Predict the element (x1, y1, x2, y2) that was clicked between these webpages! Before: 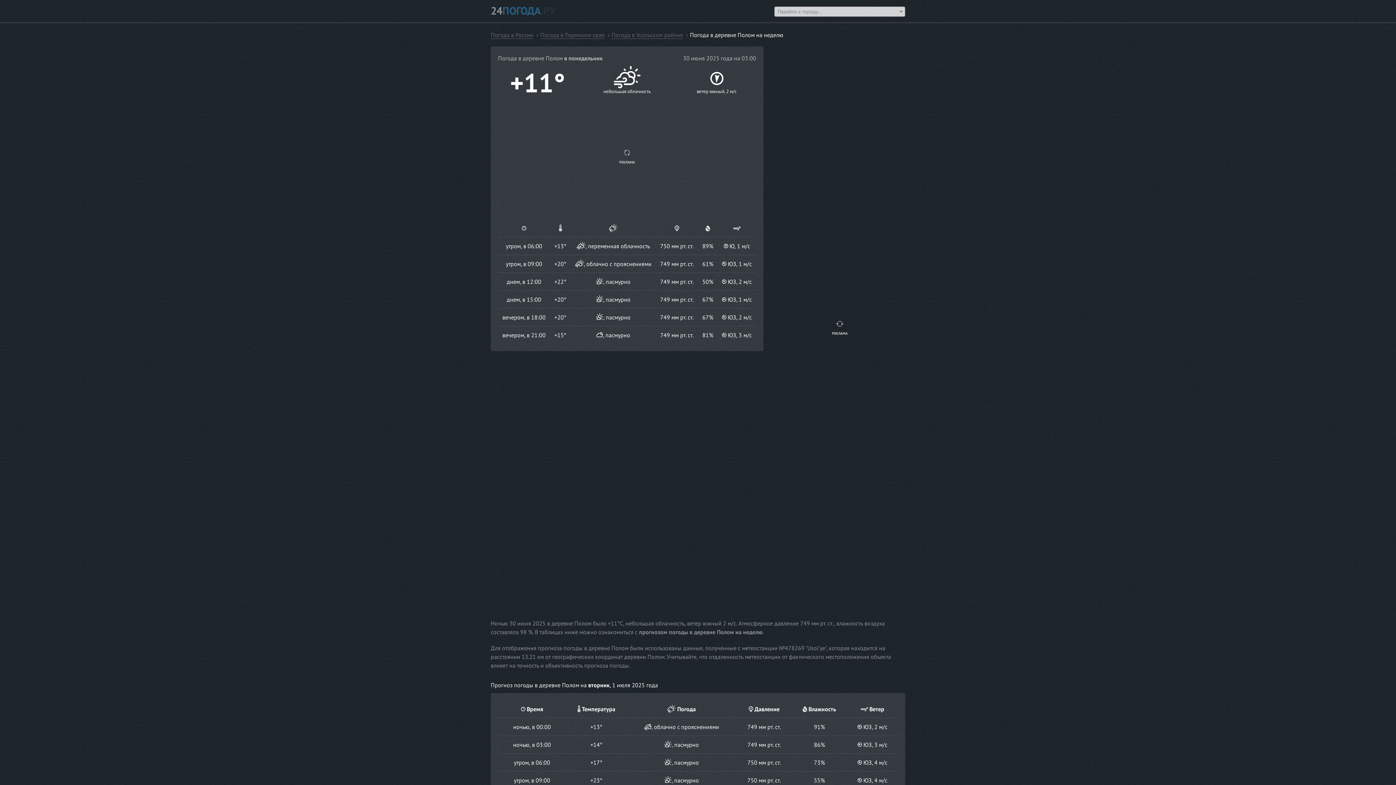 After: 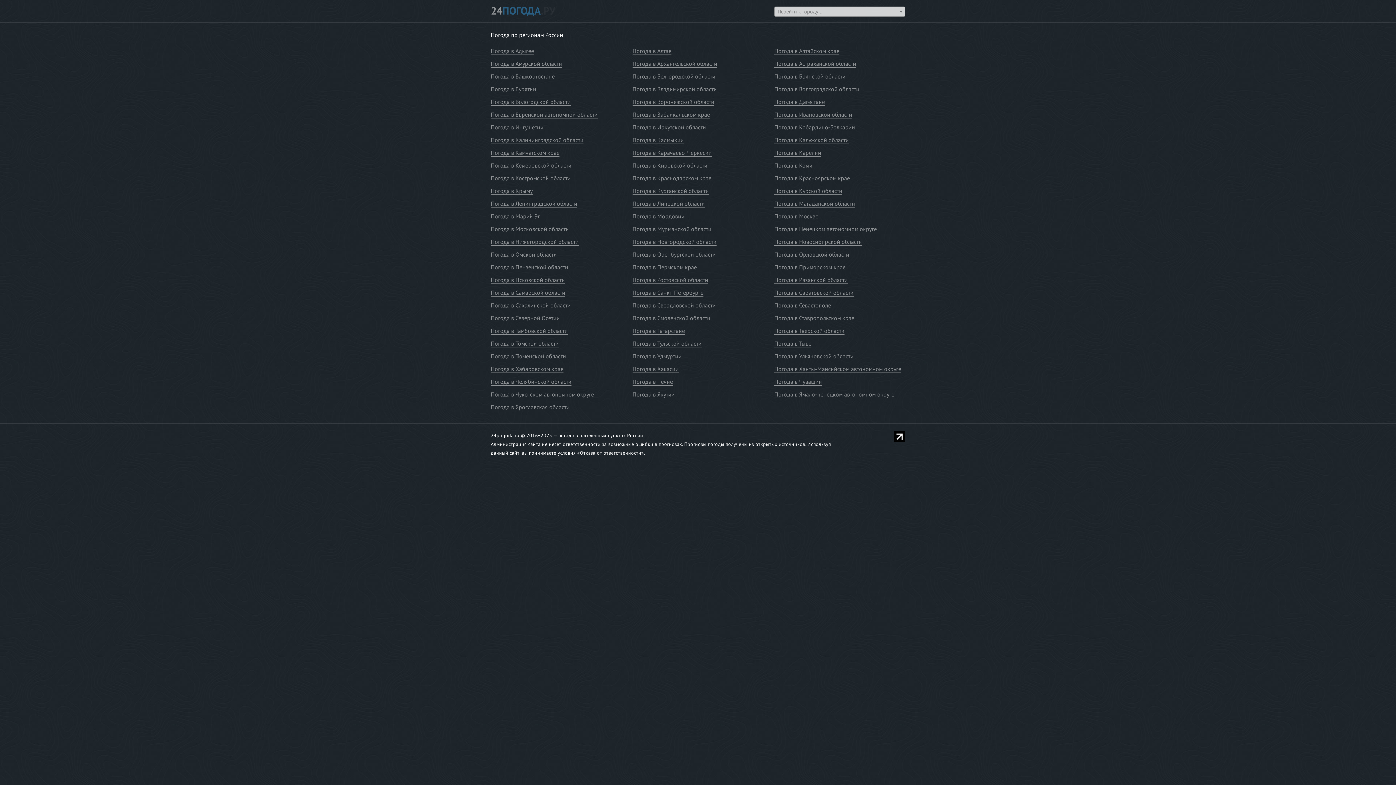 Action: label: 24ПОГОДА.РУ bbox: (490, 4, 555, 17)